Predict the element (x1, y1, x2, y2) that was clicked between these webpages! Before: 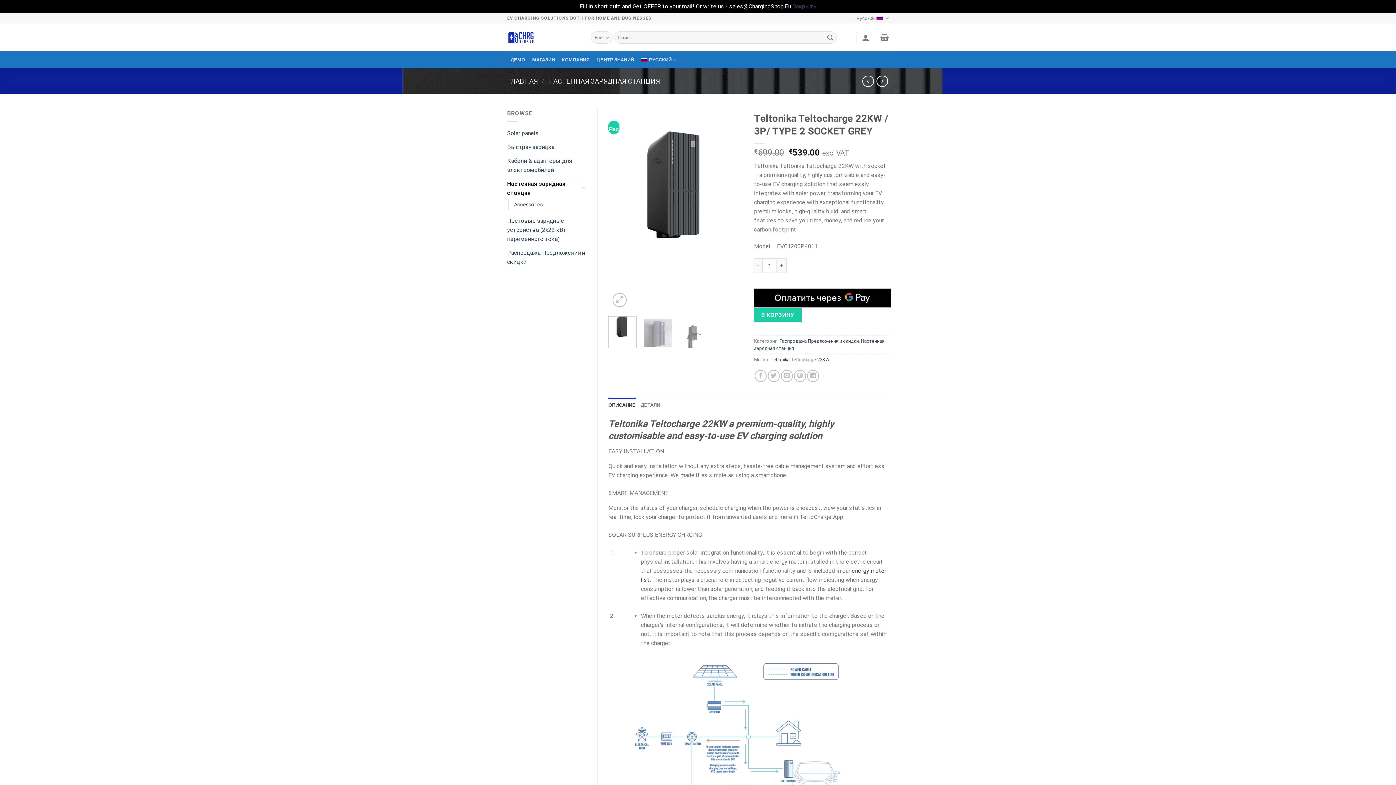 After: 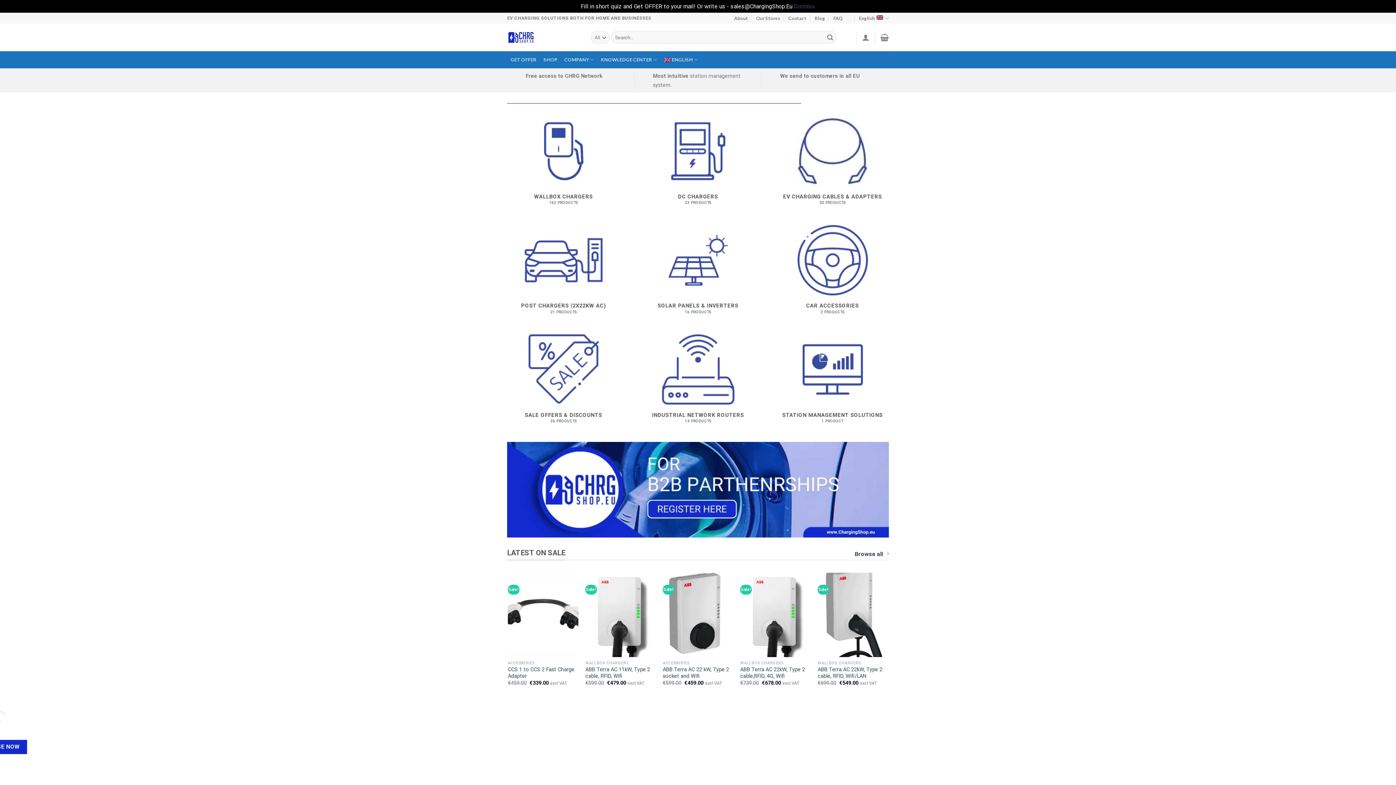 Action: bbox: (507, 77, 537, 84) label: ГЛАВНАЯ